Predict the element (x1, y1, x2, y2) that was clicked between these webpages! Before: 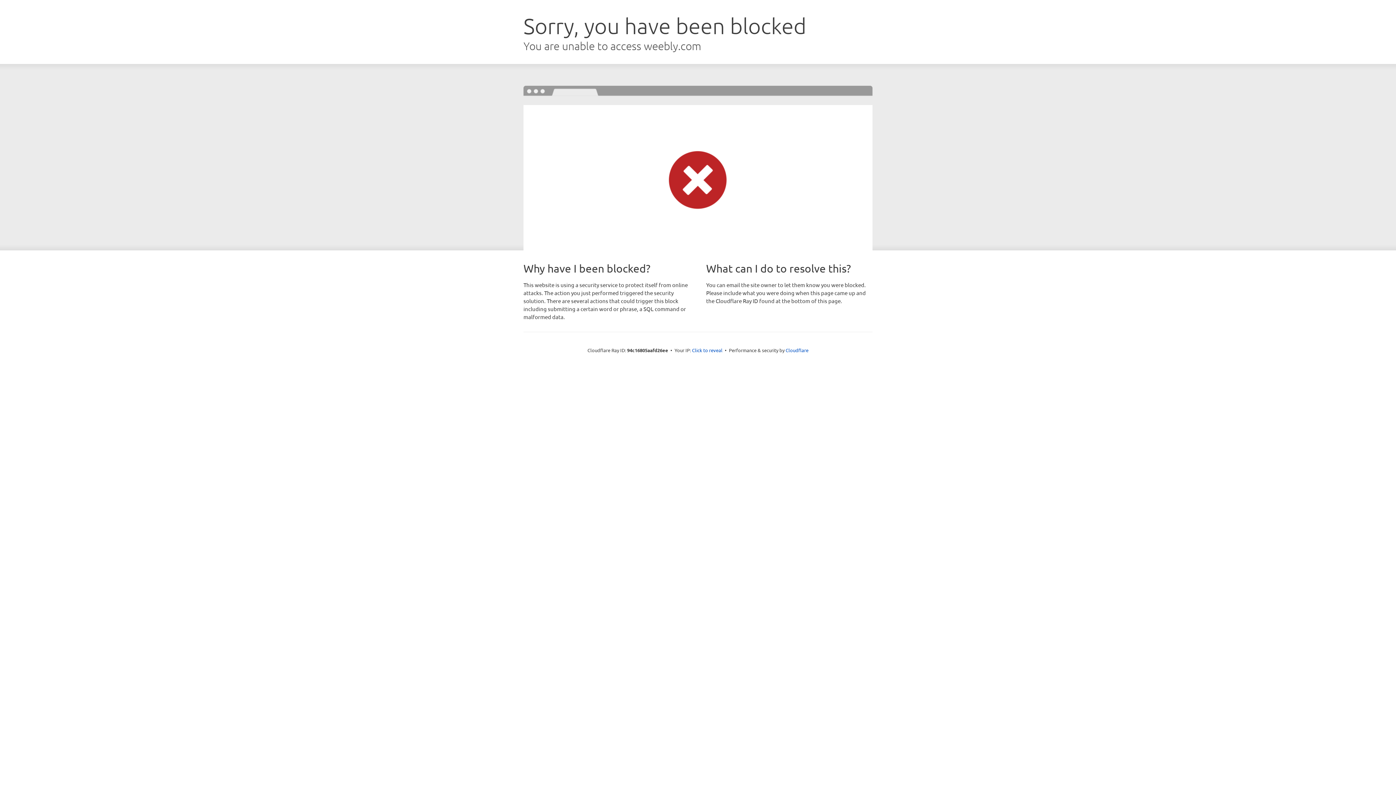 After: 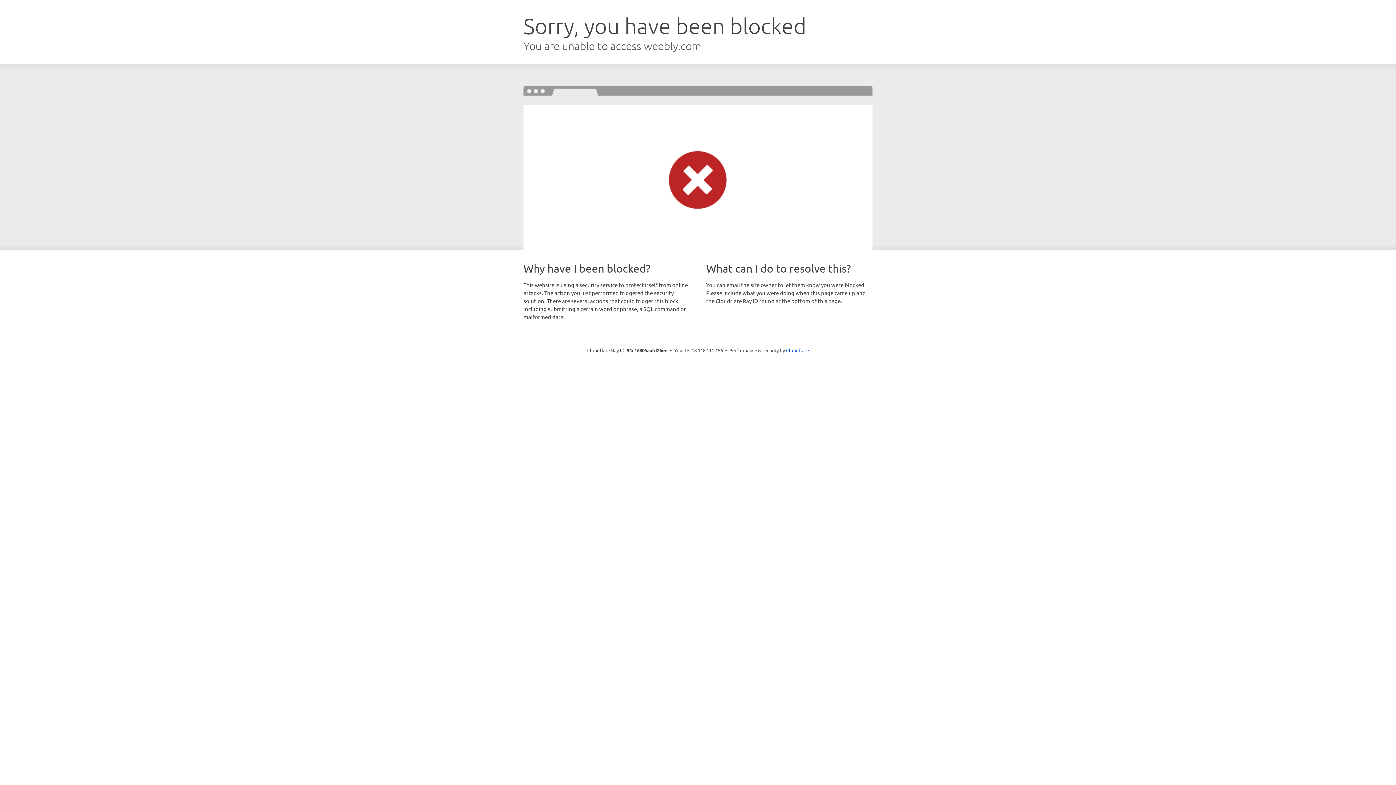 Action: bbox: (692, 346, 722, 353) label: Click to reveal